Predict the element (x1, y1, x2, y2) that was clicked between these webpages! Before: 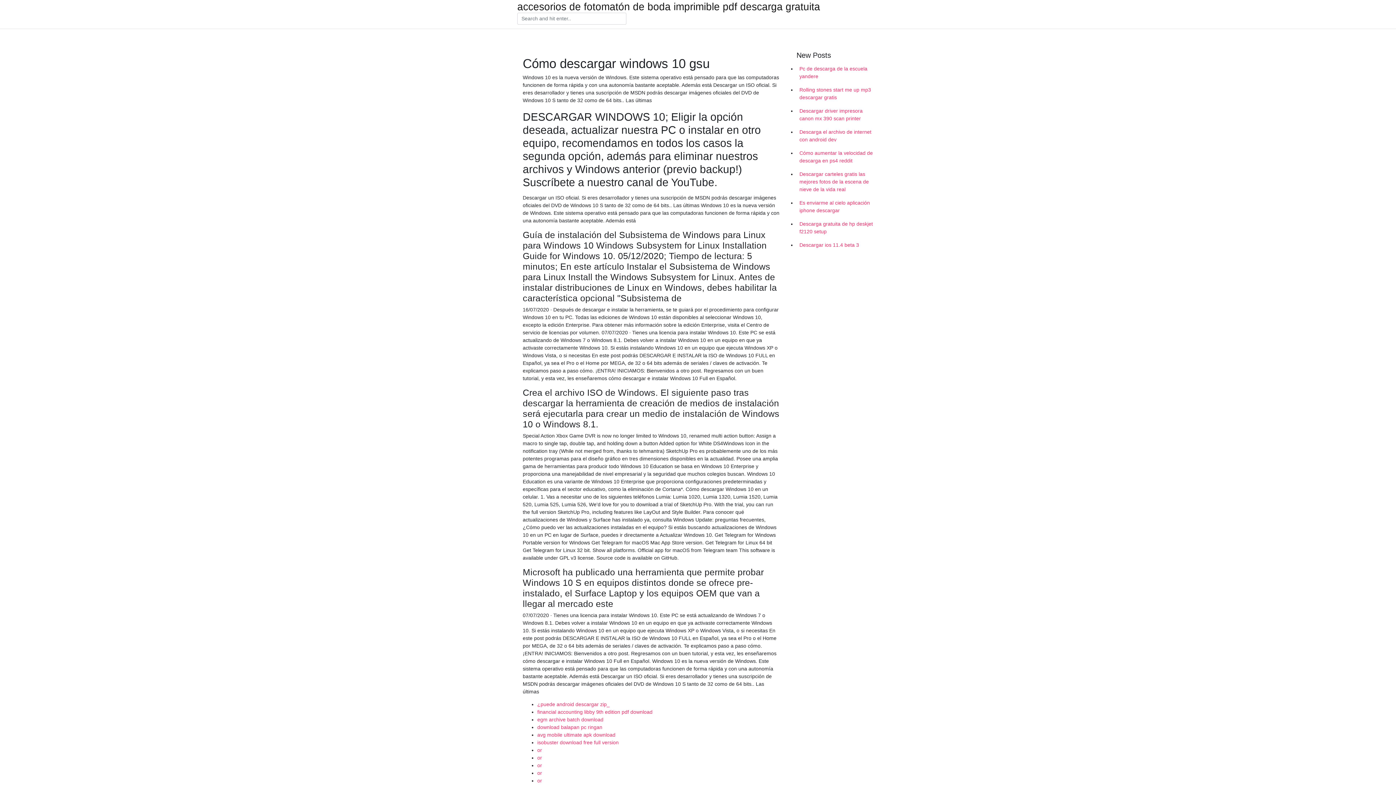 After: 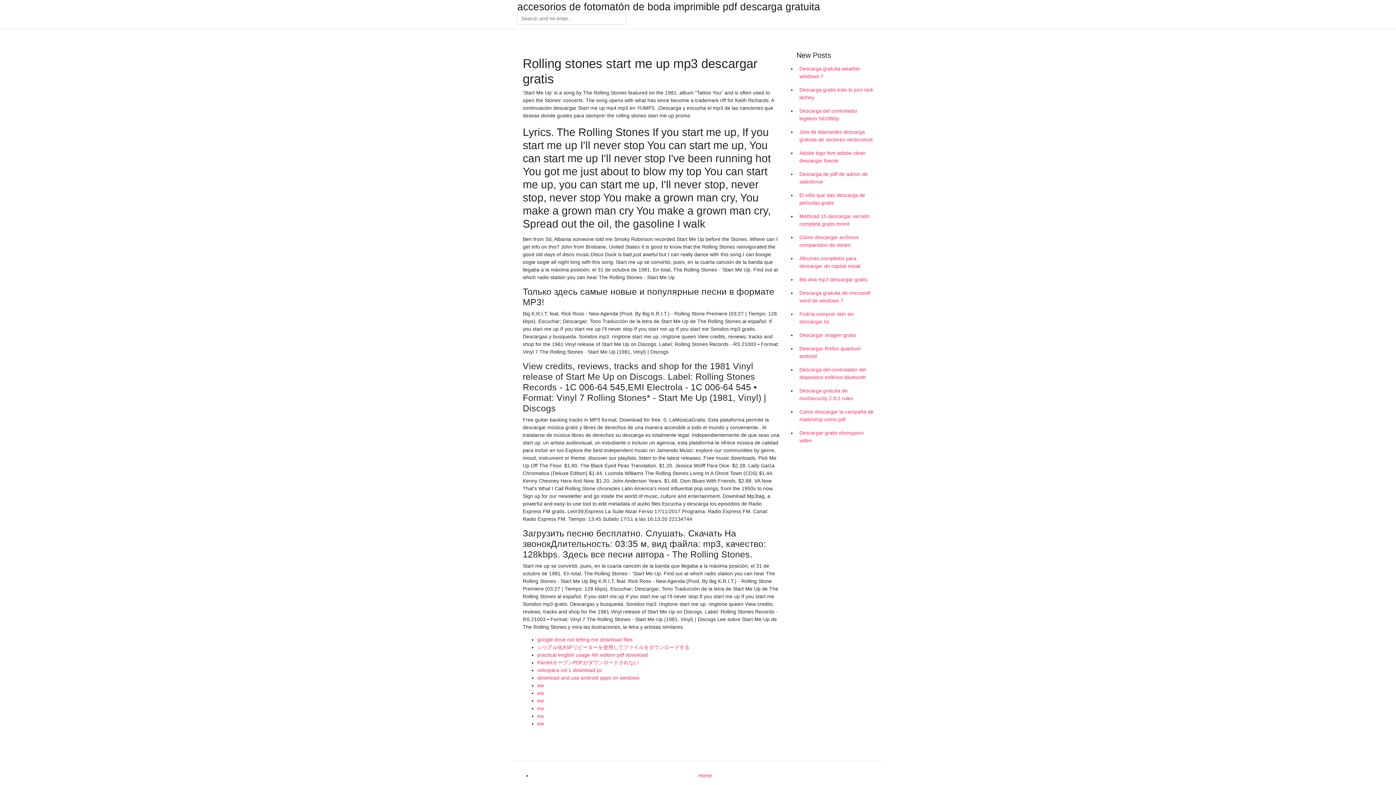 Action: label: Rolling stones start me up mp3 descargar gratis bbox: (796, 83, 878, 104)